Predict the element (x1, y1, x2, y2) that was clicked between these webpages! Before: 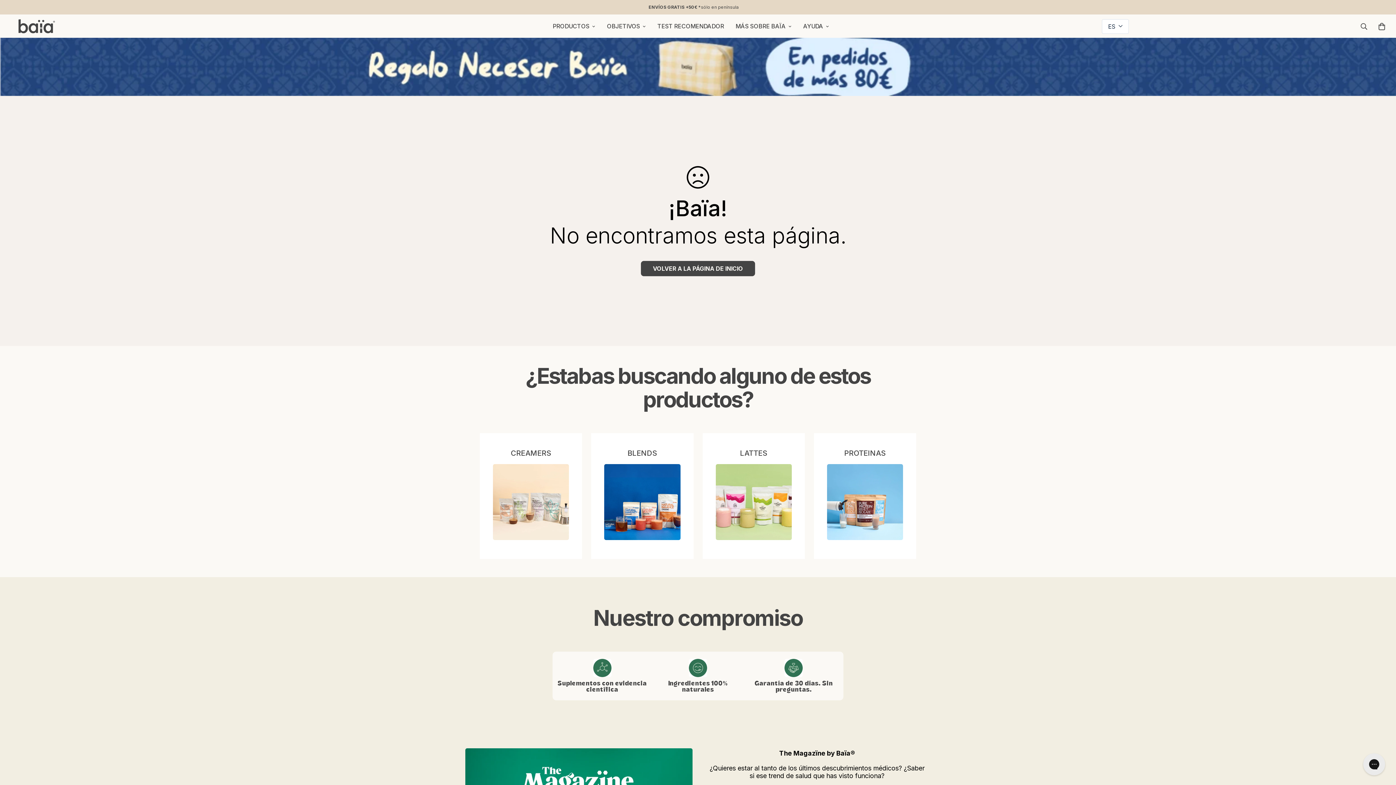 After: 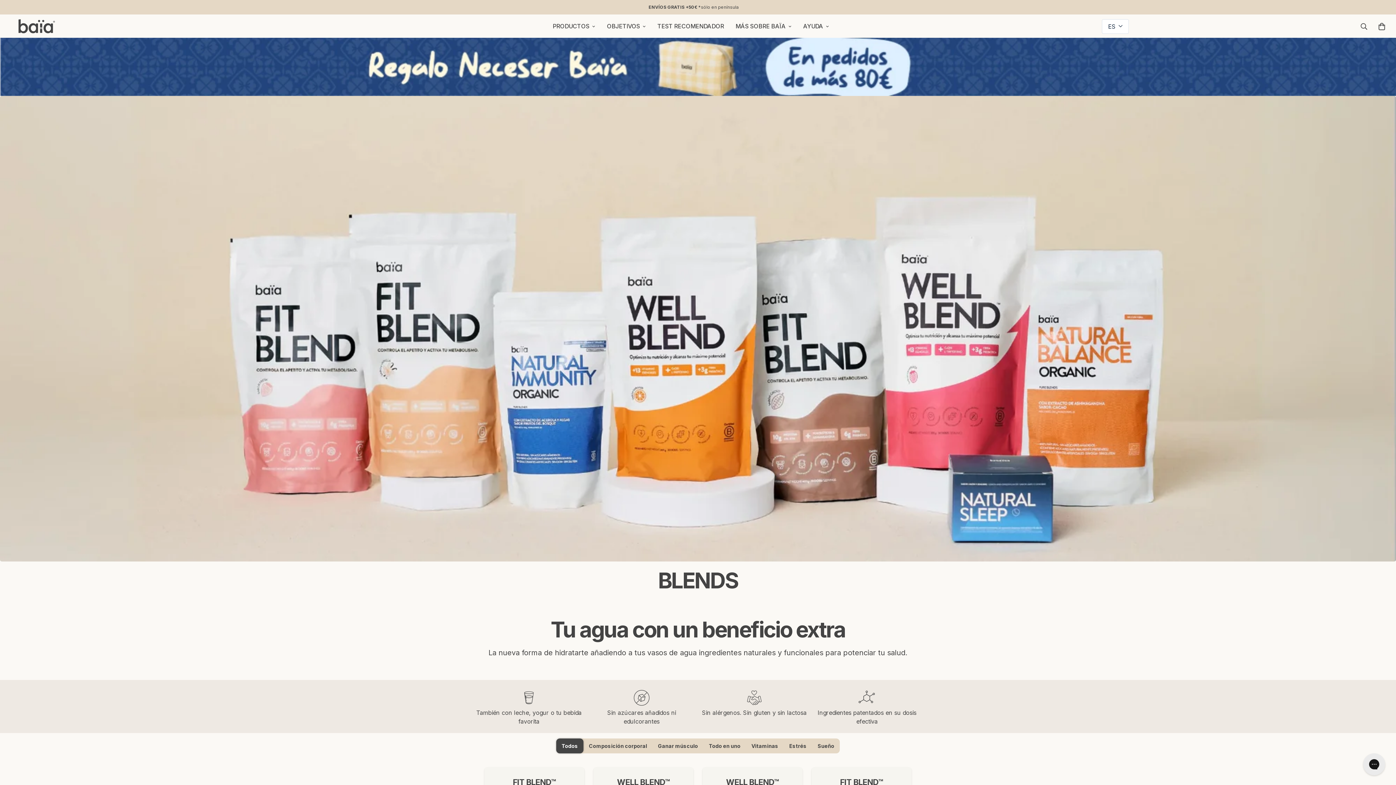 Action: label: BLENDS bbox: (627, 449, 657, 457)